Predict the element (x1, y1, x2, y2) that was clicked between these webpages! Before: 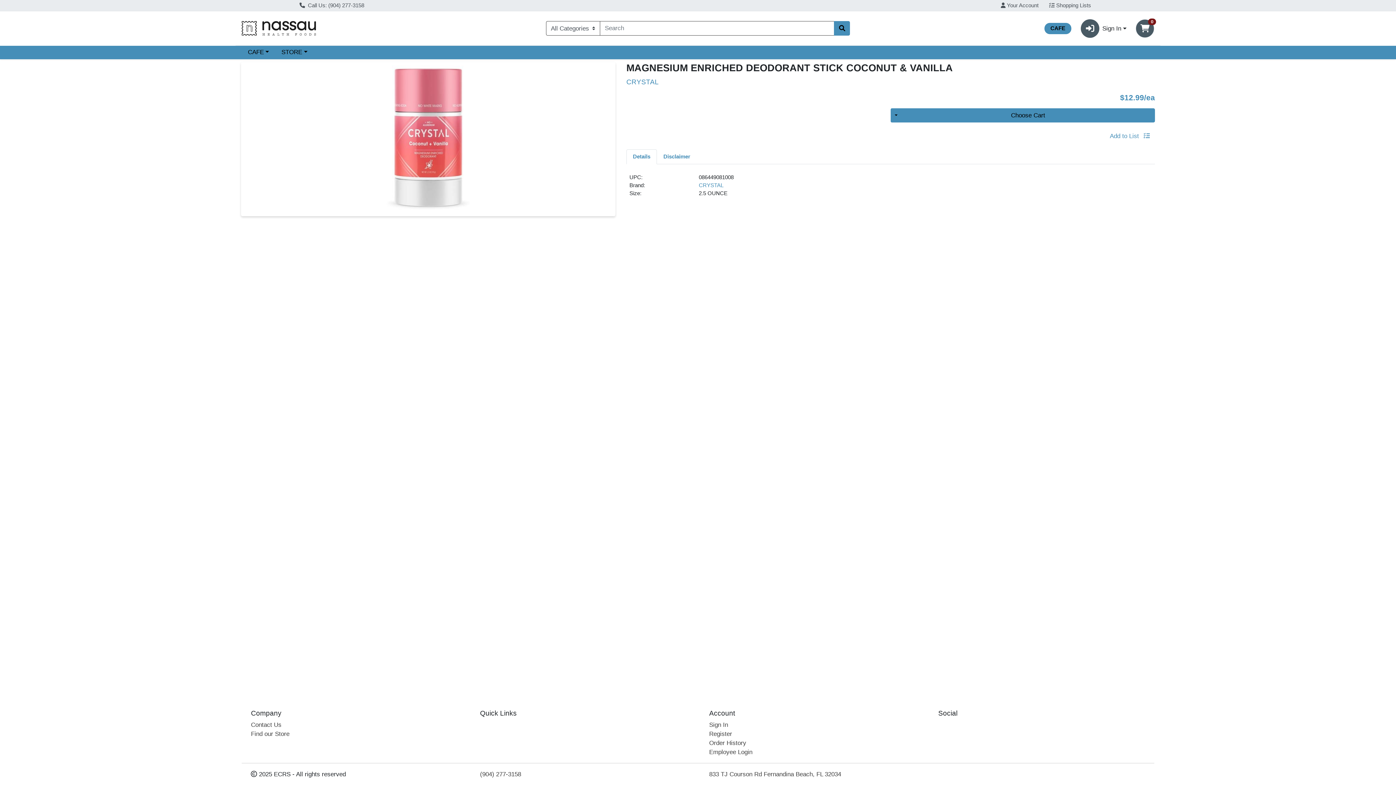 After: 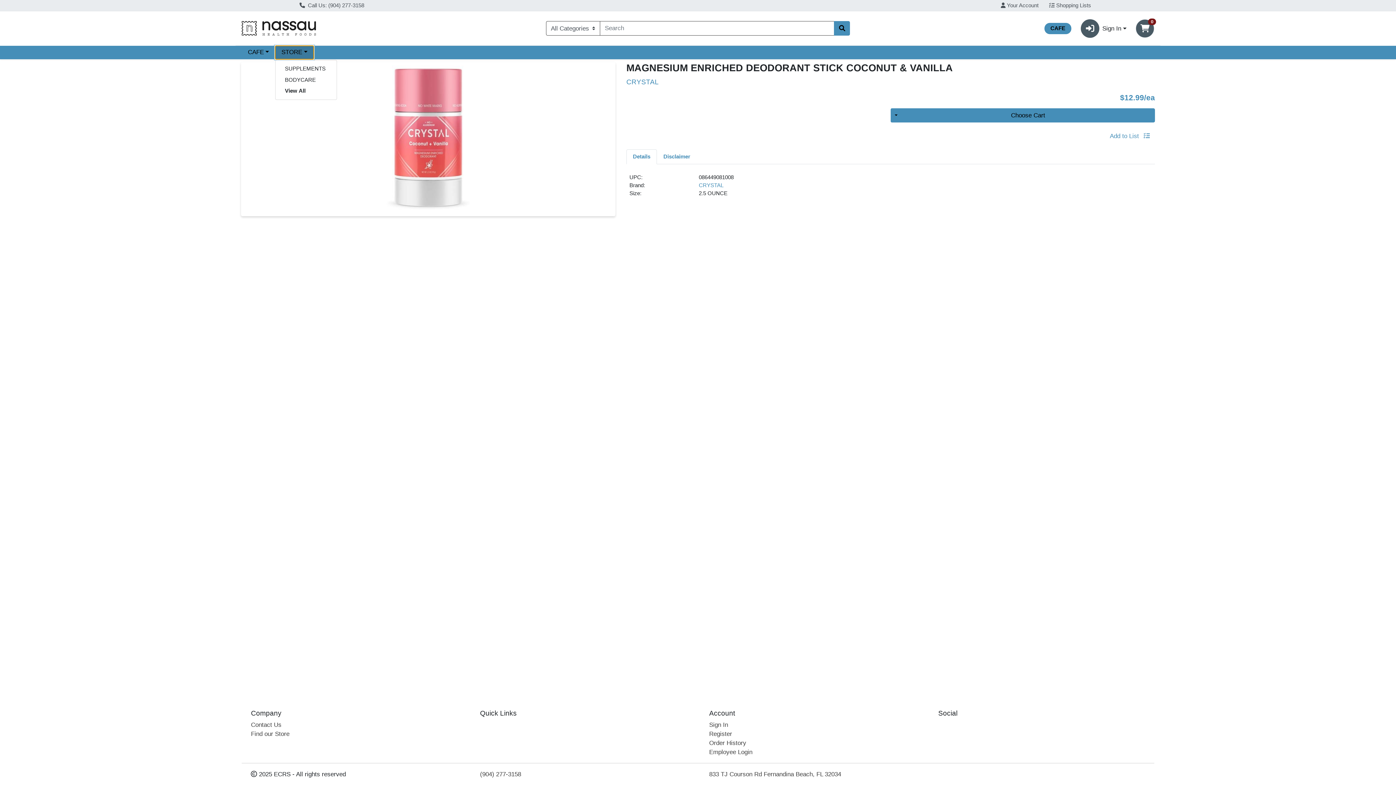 Action: label: STORE bbox: (275, 45, 313, 59)